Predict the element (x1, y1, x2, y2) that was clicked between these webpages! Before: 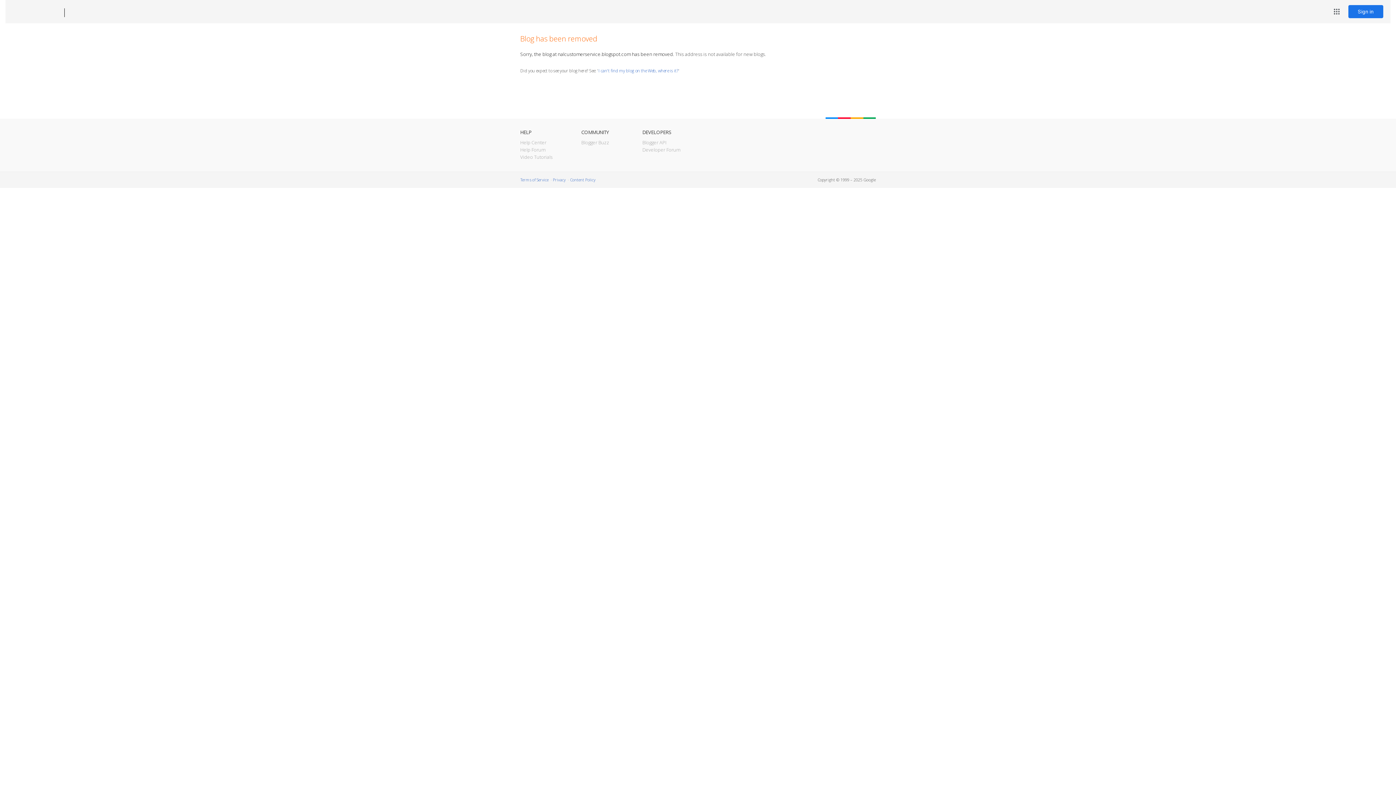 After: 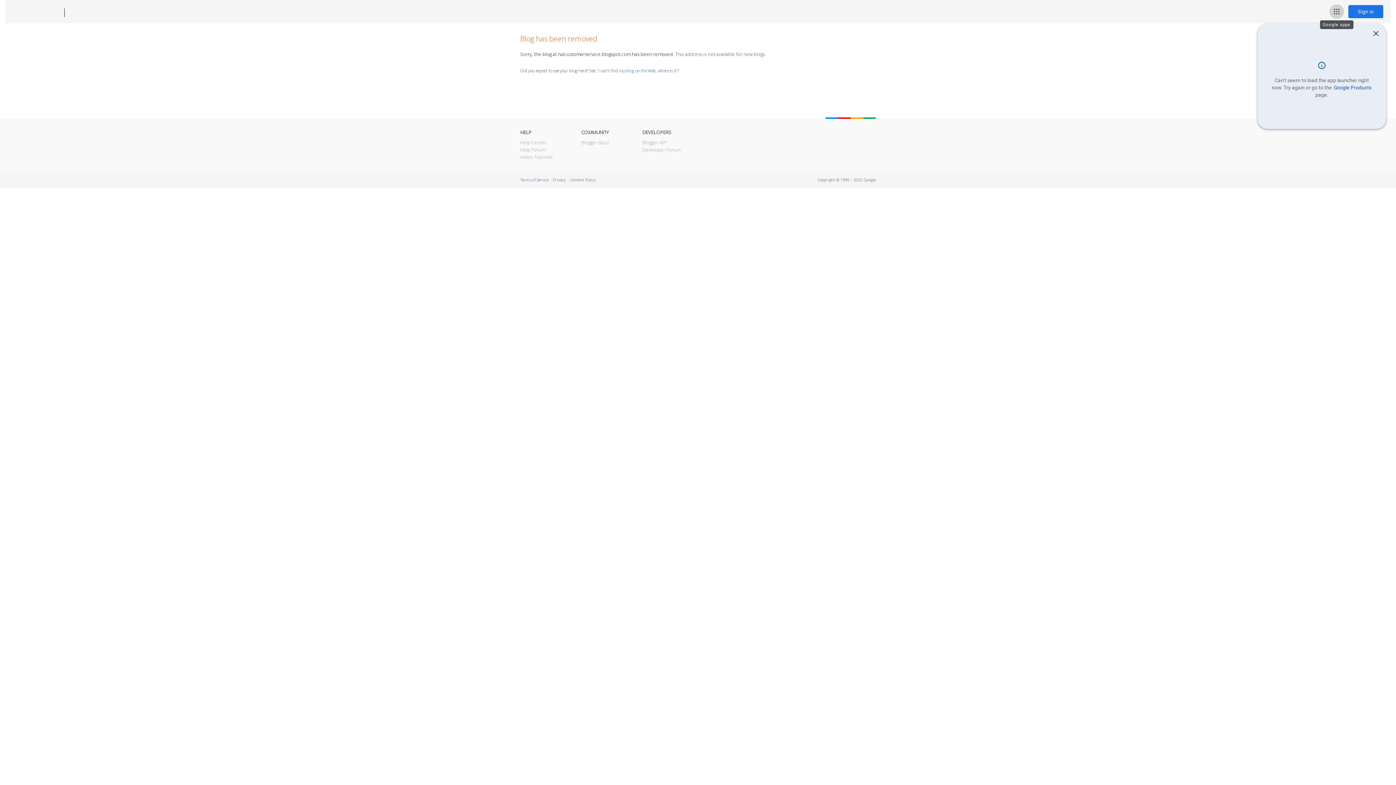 Action: label: Google apps bbox: (1329, 4, 1344, 18)